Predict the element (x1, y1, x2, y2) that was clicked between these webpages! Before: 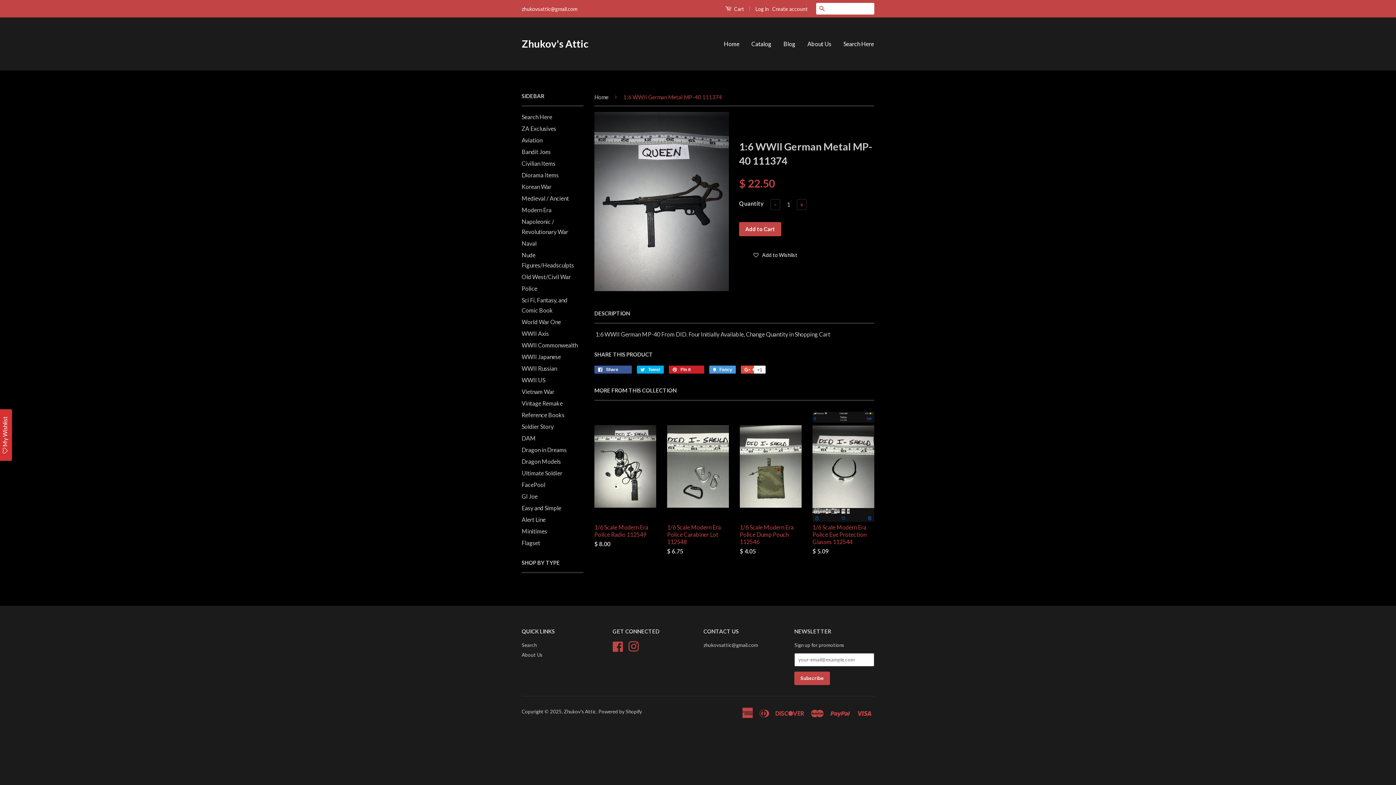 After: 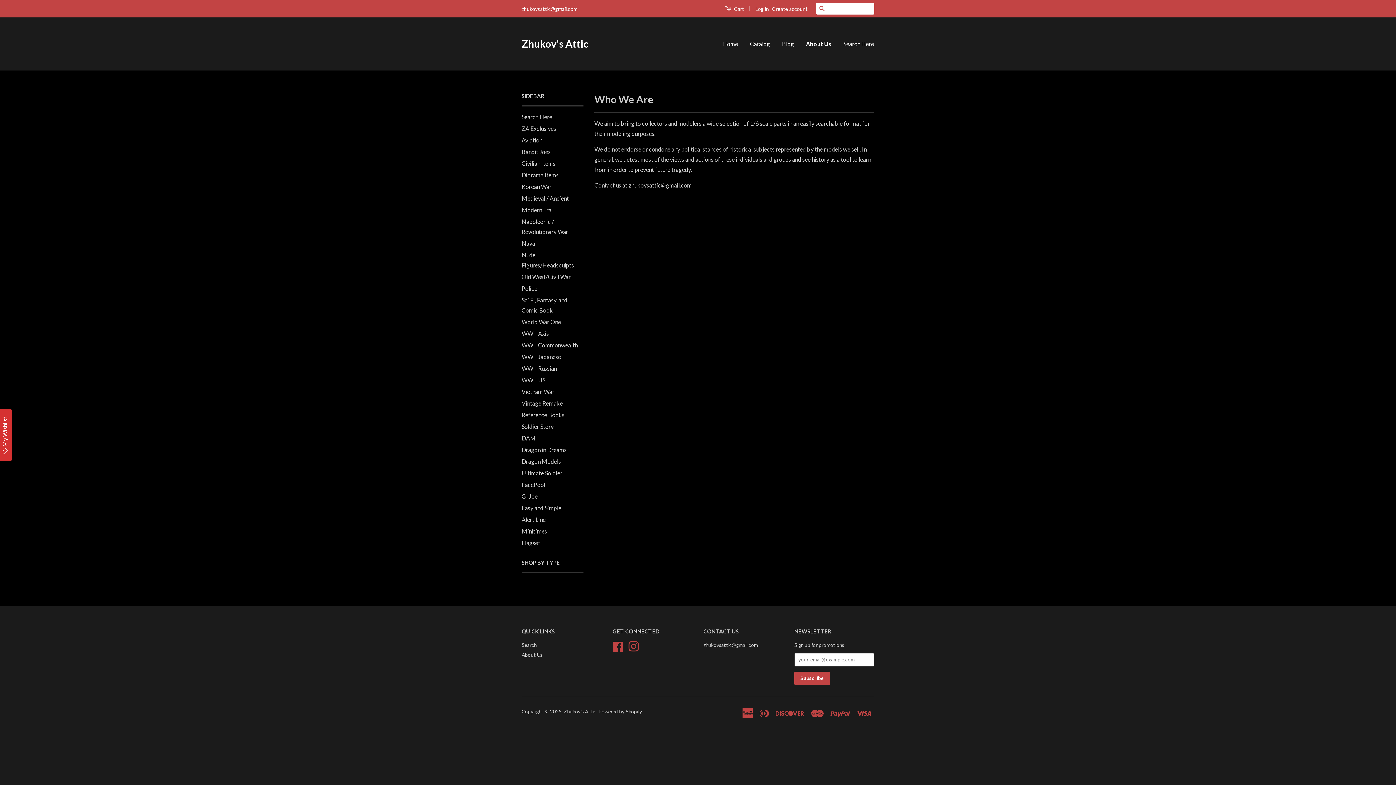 Action: bbox: (802, 33, 837, 54) label: About Us